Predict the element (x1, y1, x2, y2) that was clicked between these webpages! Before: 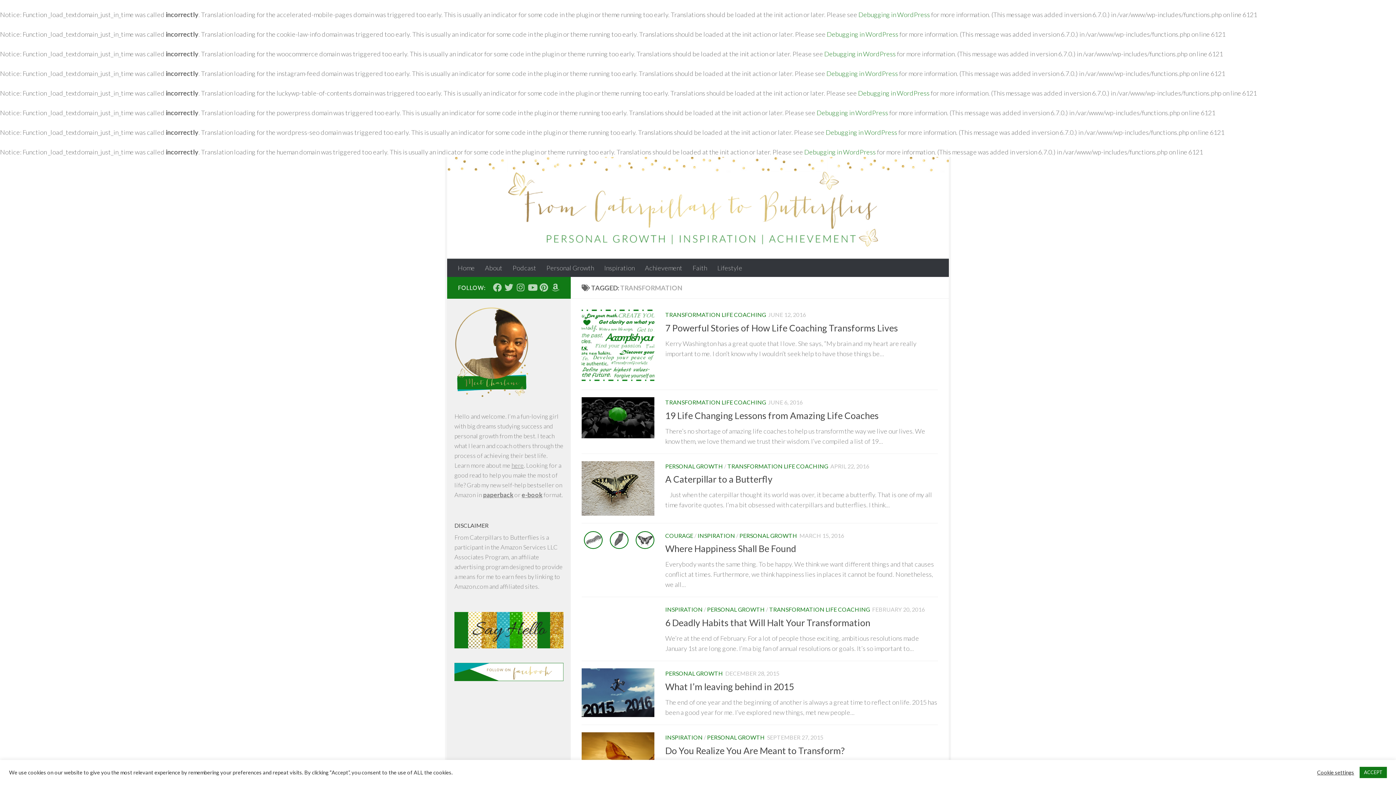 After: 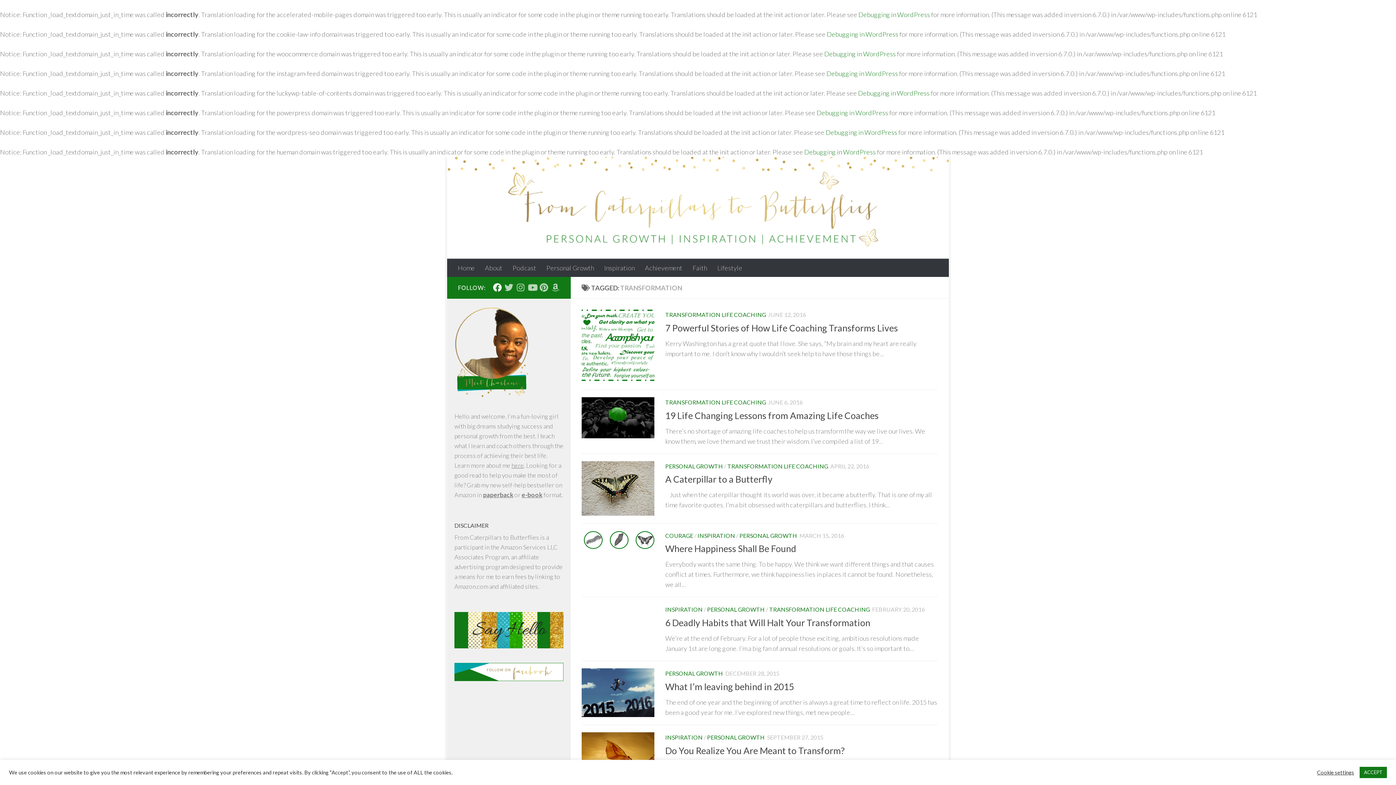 Action: label: Follow us on Facebook bbox: (493, 283, 501, 292)